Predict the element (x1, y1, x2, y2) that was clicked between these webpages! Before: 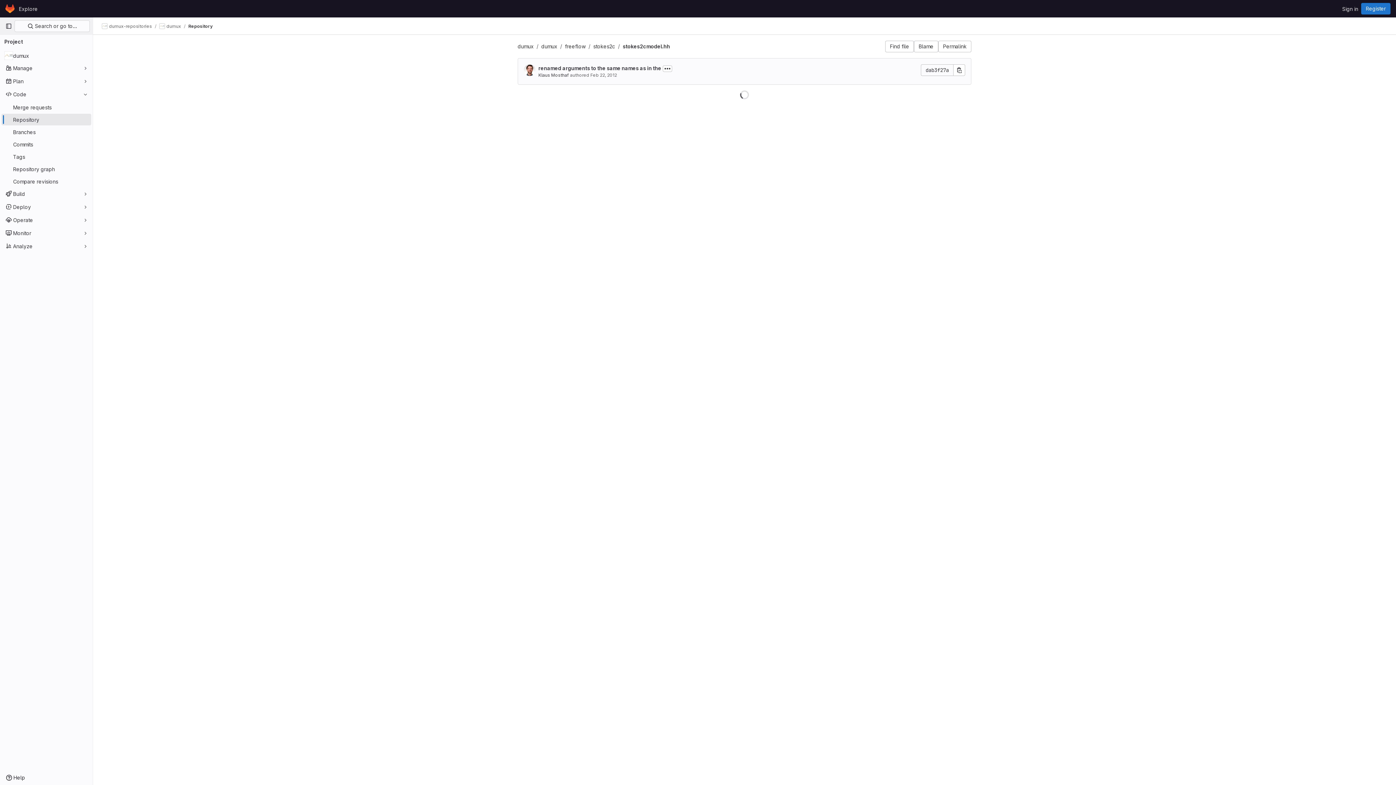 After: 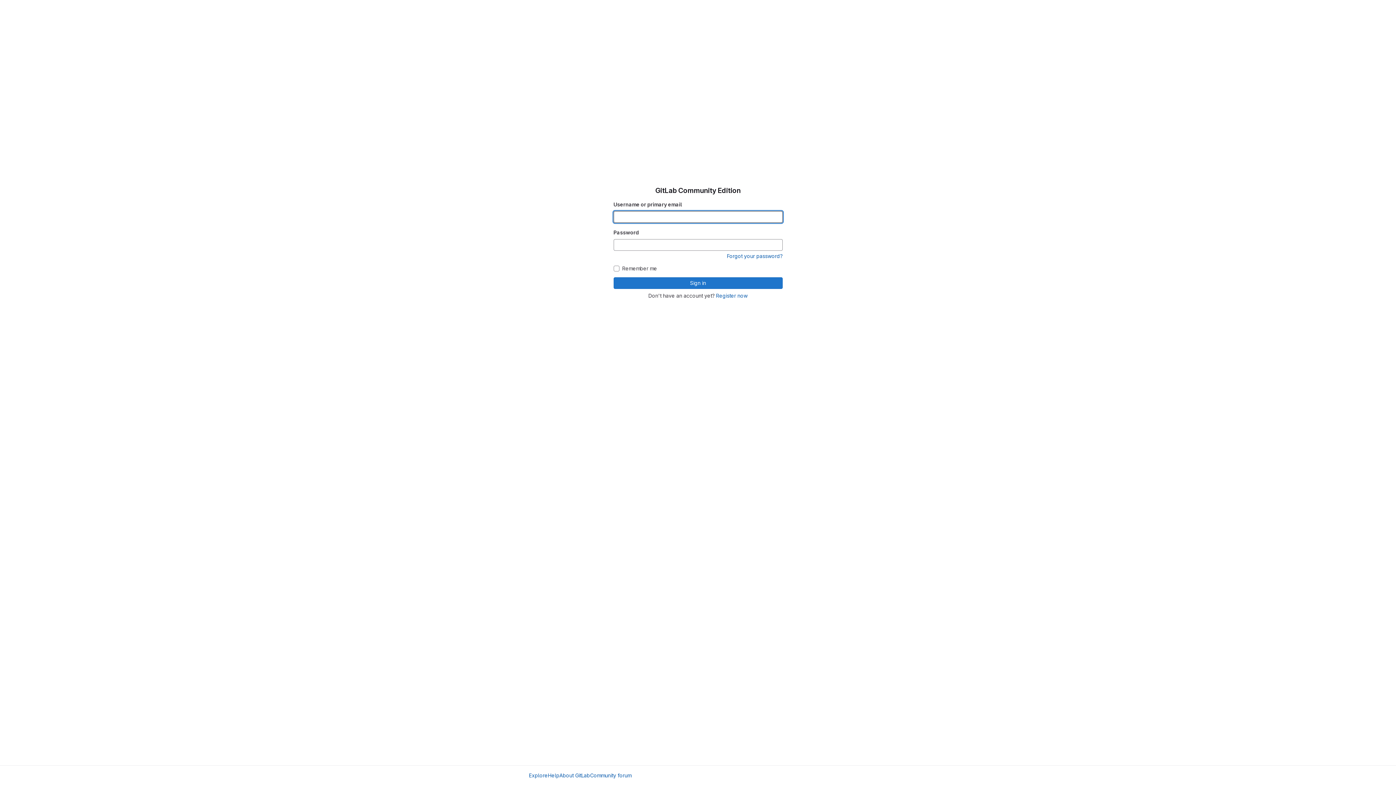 Action: label: Sign in bbox: (1339, 2, 1361, 14)